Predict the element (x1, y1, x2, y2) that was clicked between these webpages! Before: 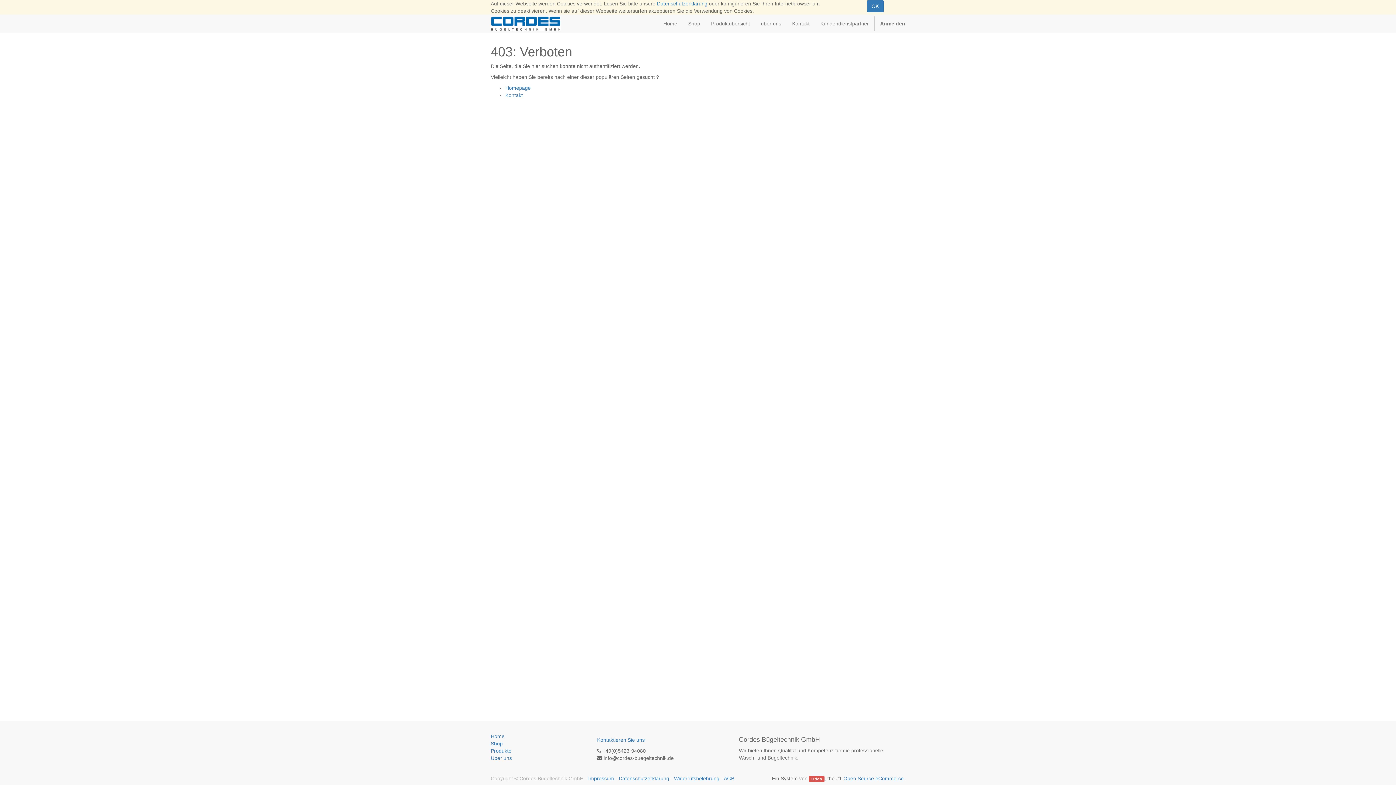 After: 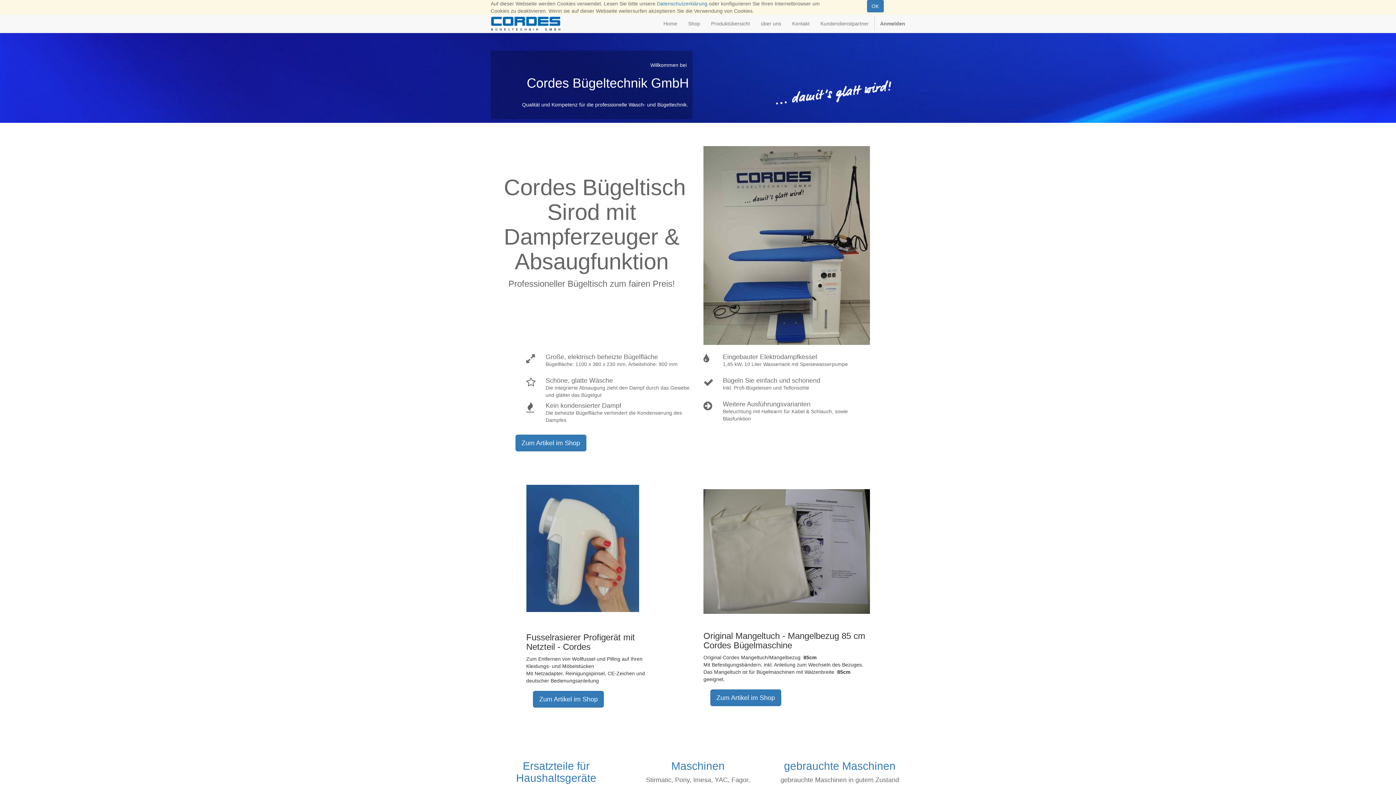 Action: bbox: (658, 14, 682, 32) label: Home